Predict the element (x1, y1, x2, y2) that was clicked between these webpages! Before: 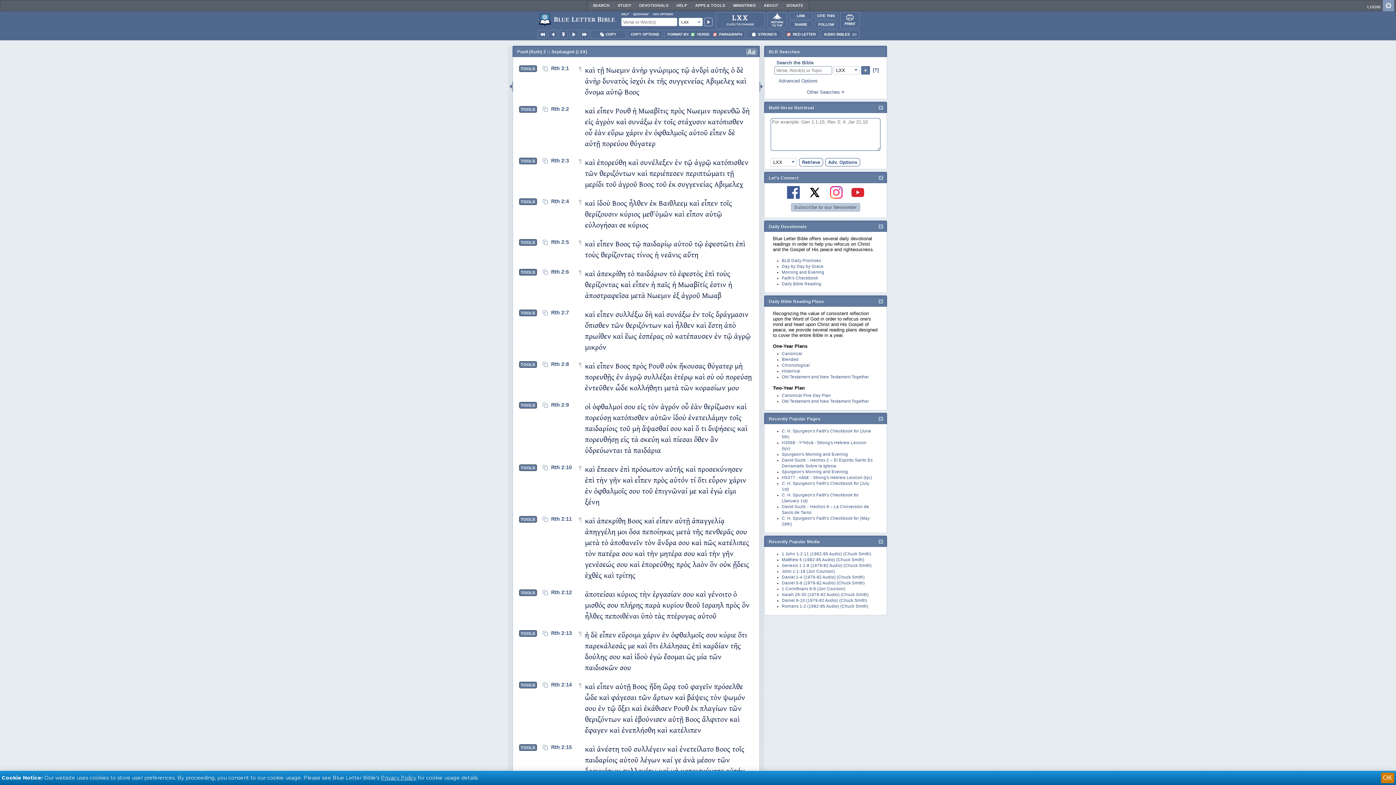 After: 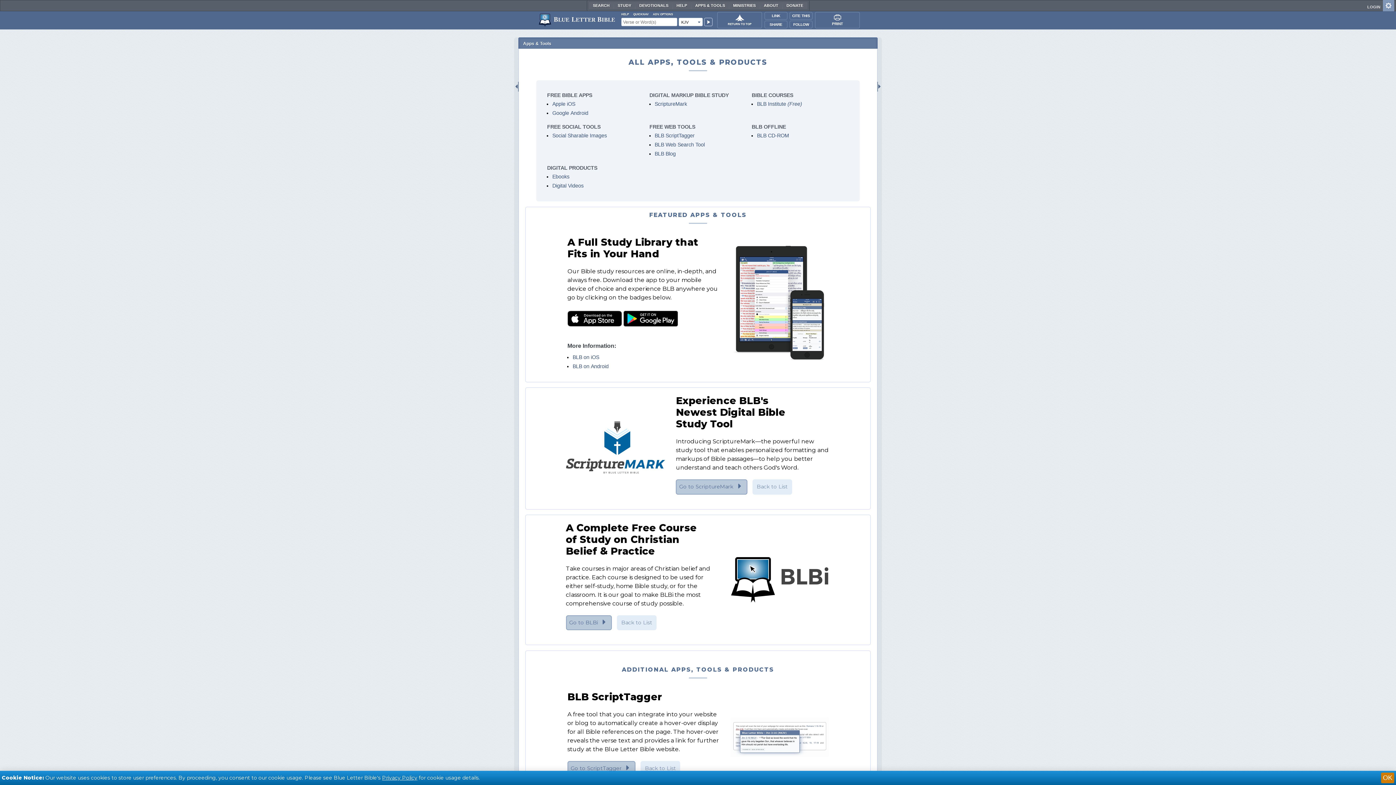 Action: bbox: (691, 2, 729, 9) label: APPS & TOOLS